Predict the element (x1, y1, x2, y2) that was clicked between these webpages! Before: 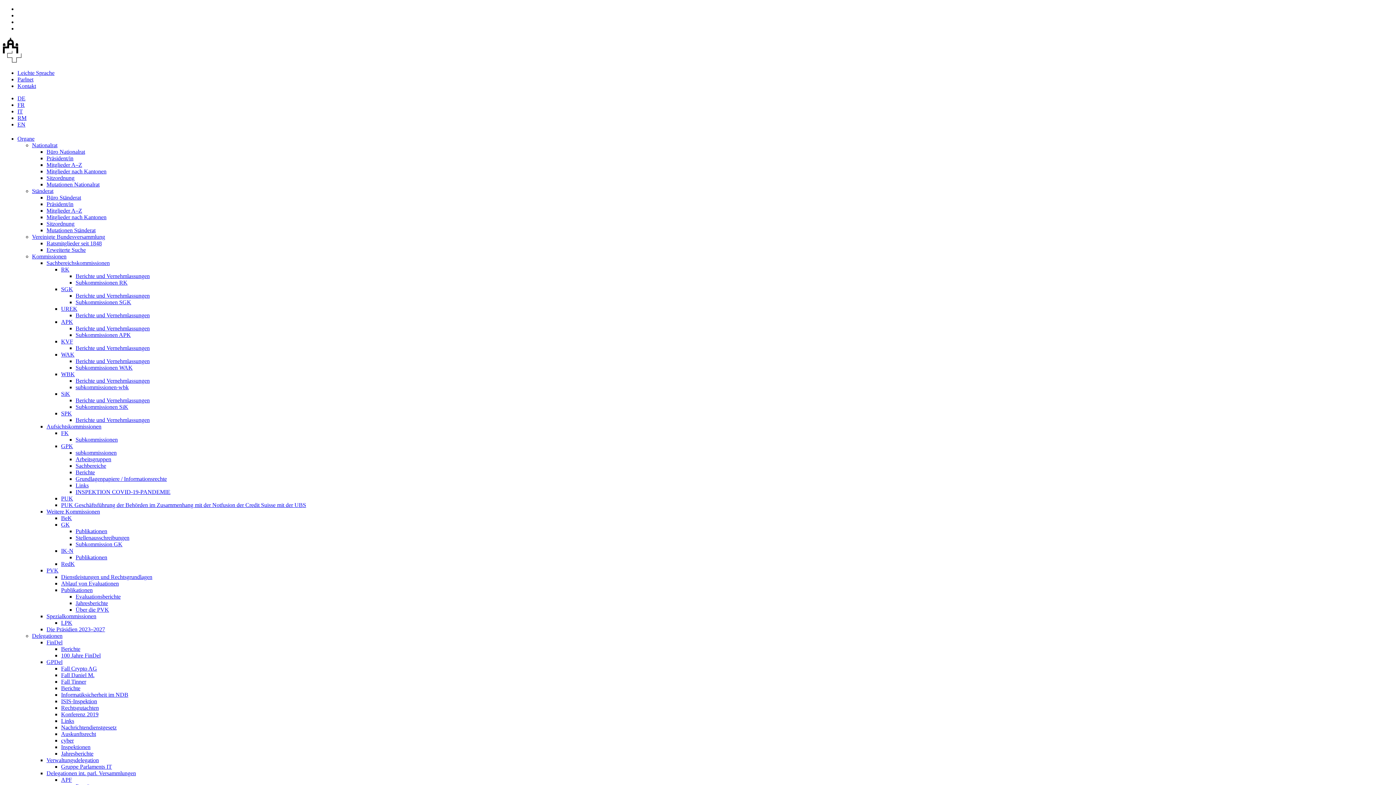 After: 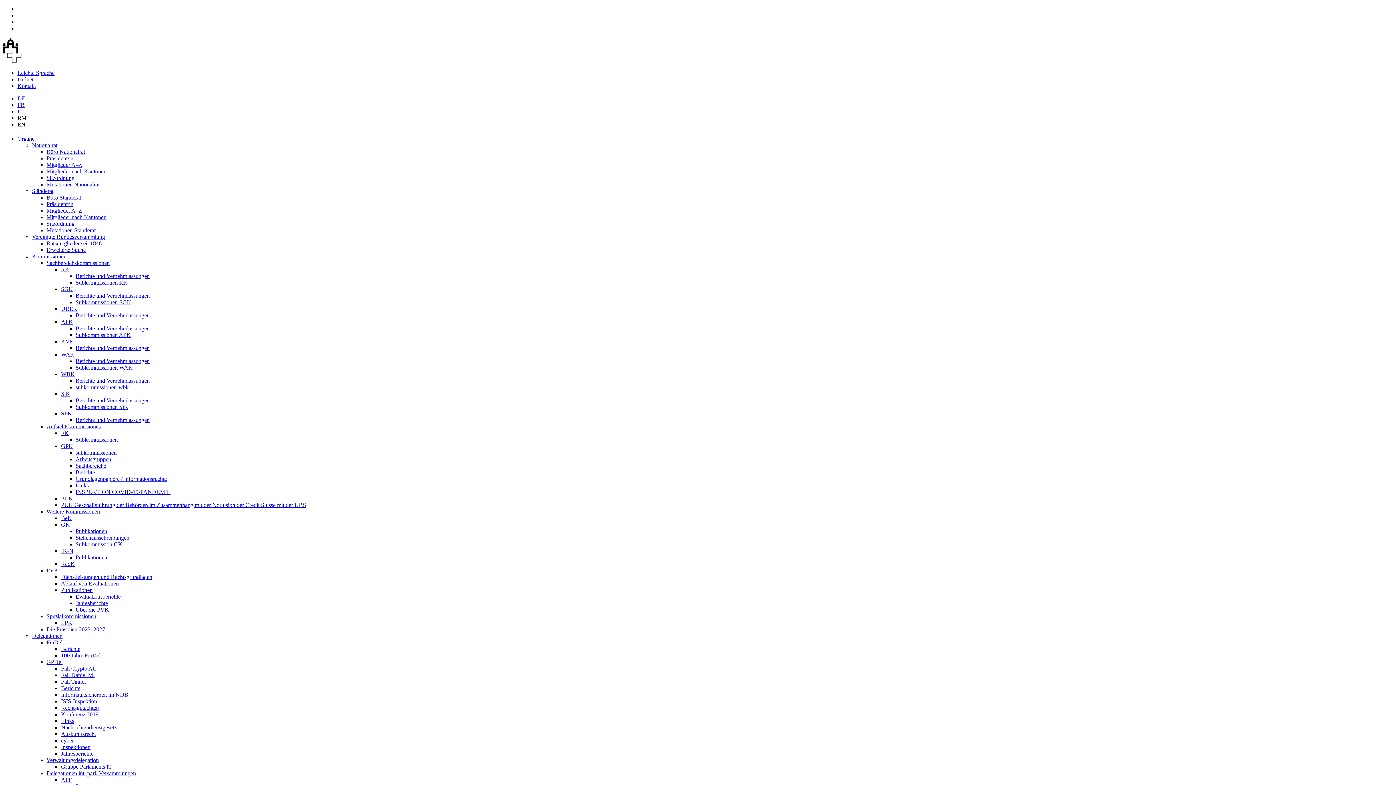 Action: label: Berichte und Vernehmlassungen bbox: (75, 397, 149, 403)